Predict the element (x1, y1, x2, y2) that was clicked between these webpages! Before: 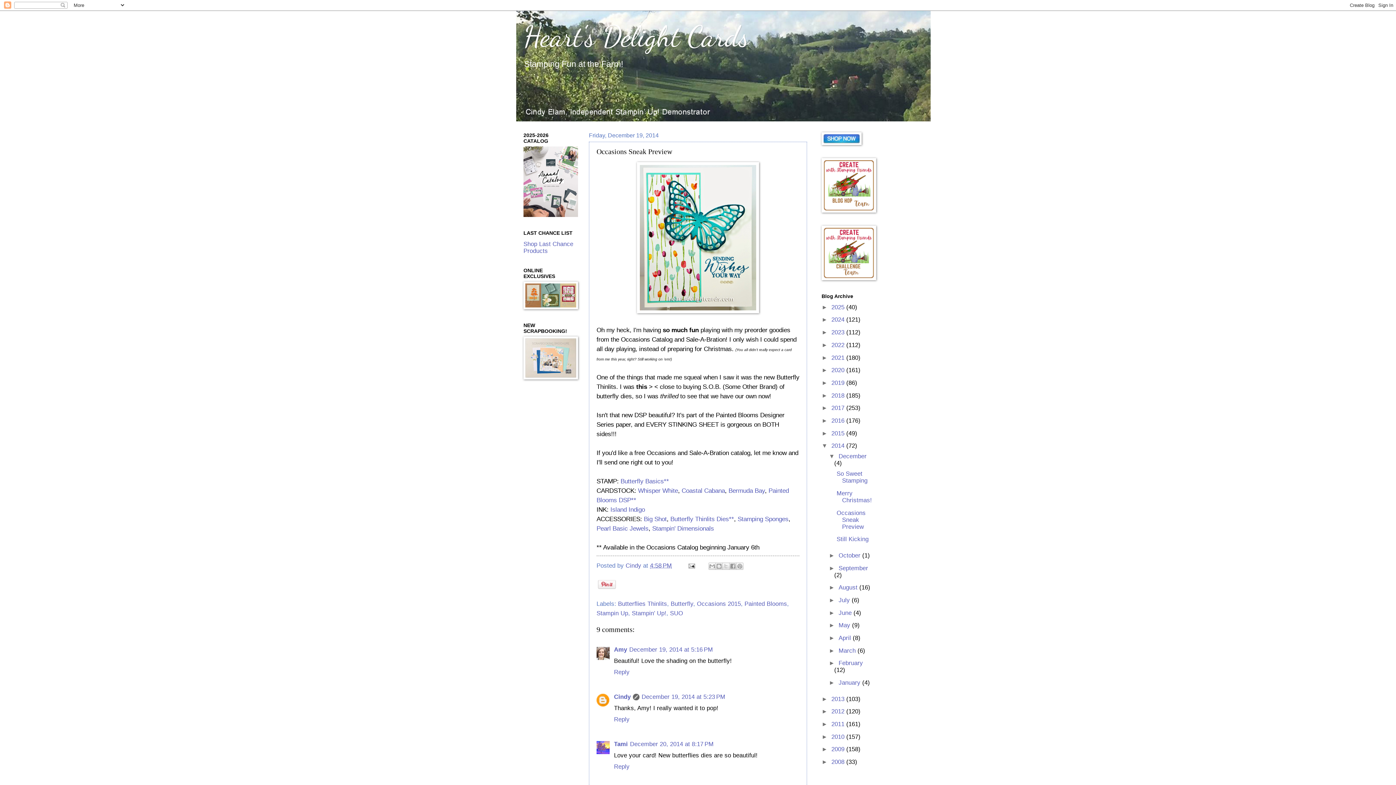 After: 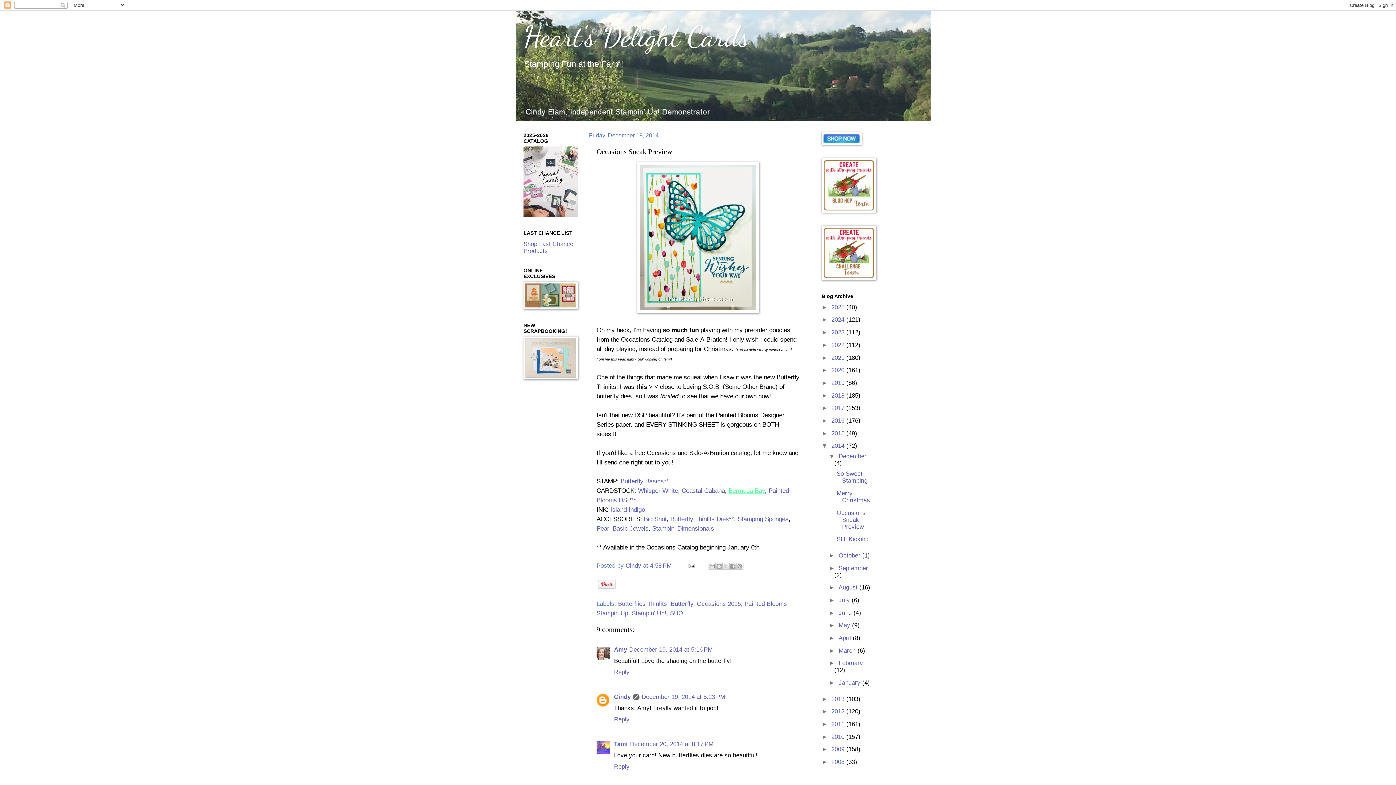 Action: bbox: (728, 487, 765, 494) label: Bermuda Bay